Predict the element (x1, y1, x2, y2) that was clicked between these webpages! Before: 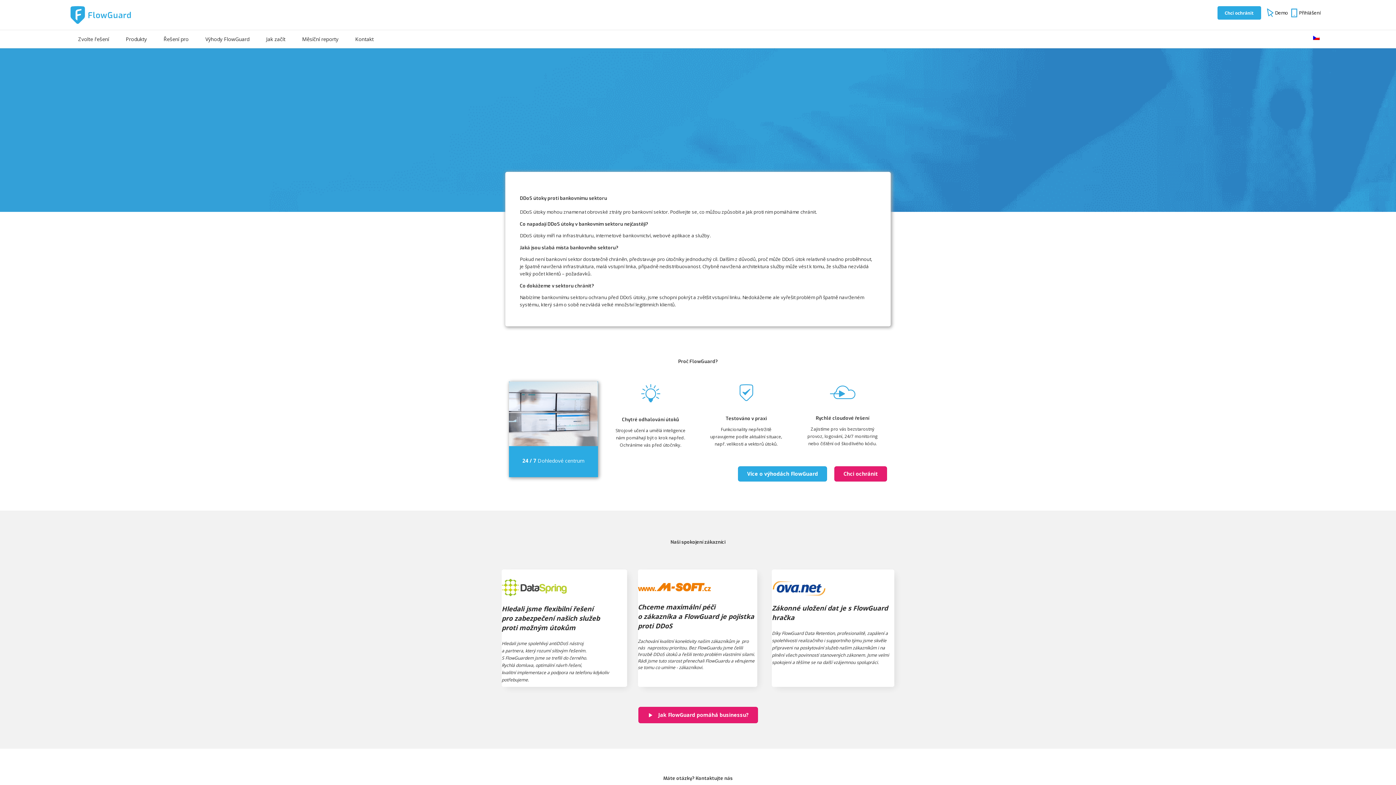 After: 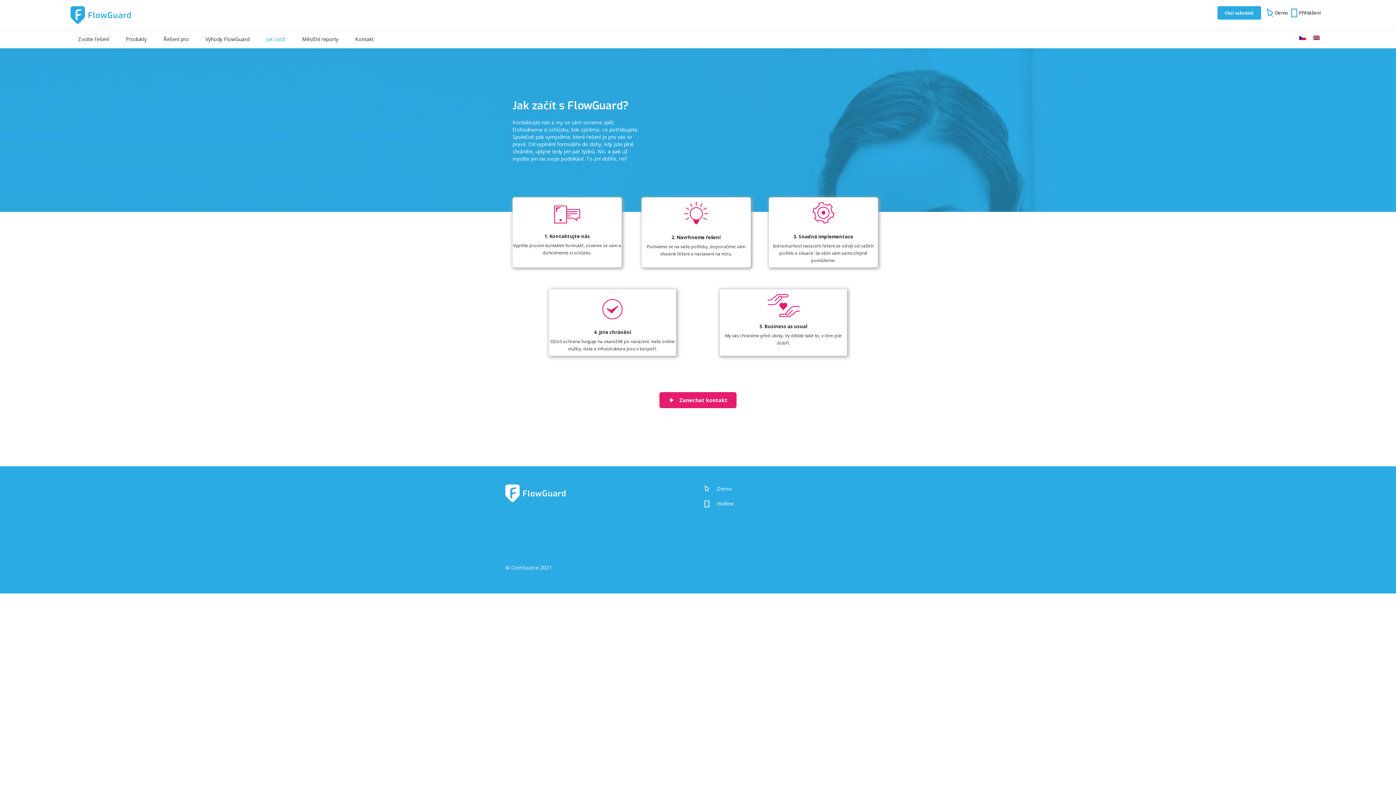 Action: label: Jak začít bbox: (257, 30, 293, 48)